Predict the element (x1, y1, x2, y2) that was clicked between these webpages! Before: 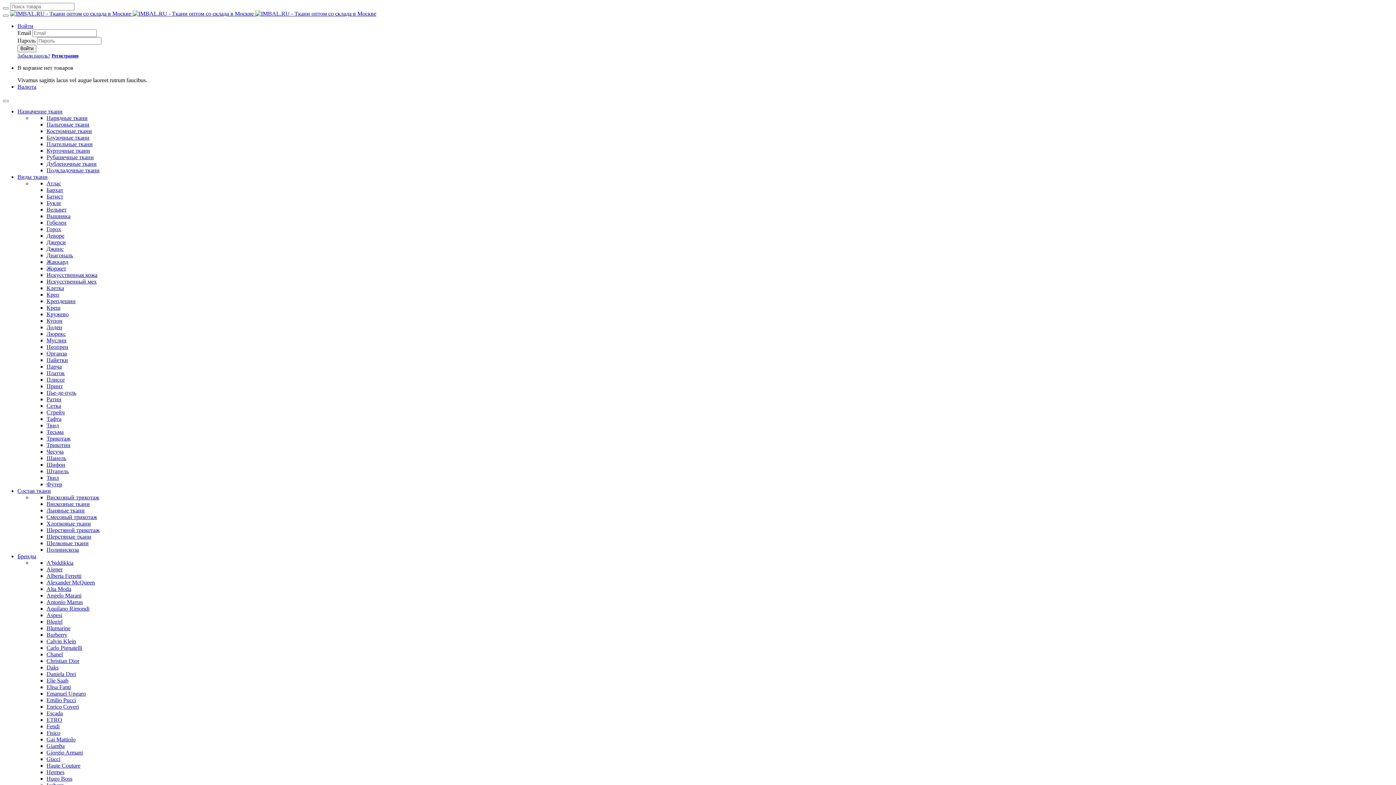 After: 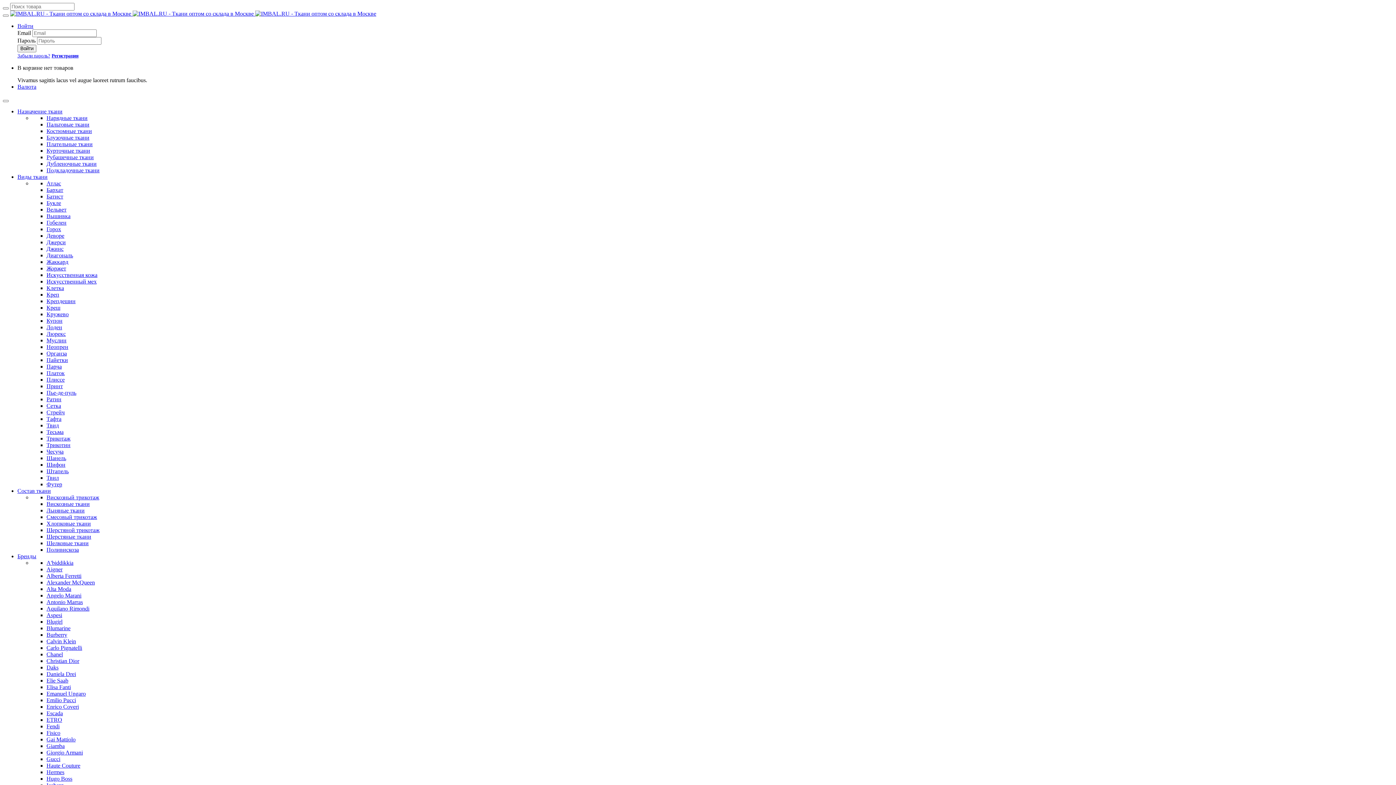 Action: bbox: (17, 553, 36, 559) label: Бренды